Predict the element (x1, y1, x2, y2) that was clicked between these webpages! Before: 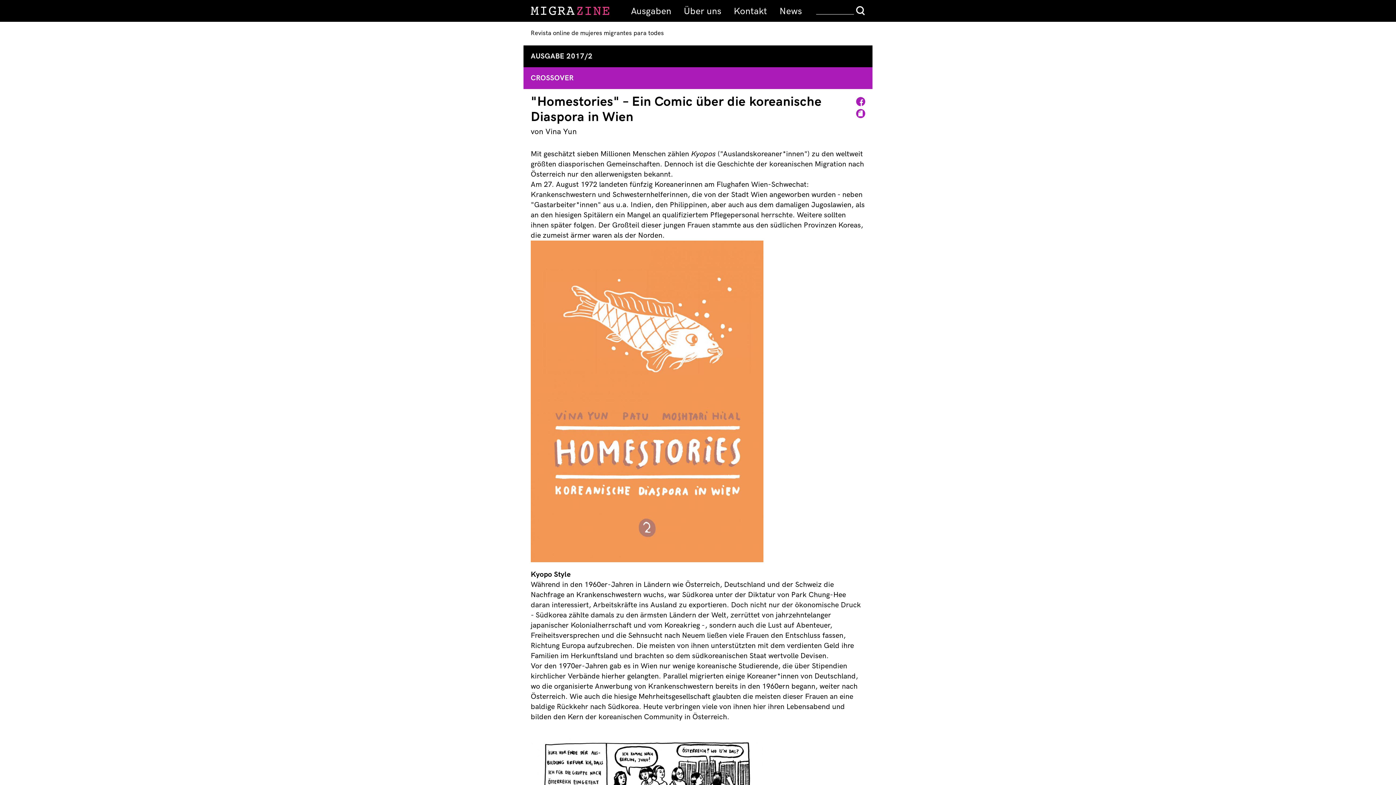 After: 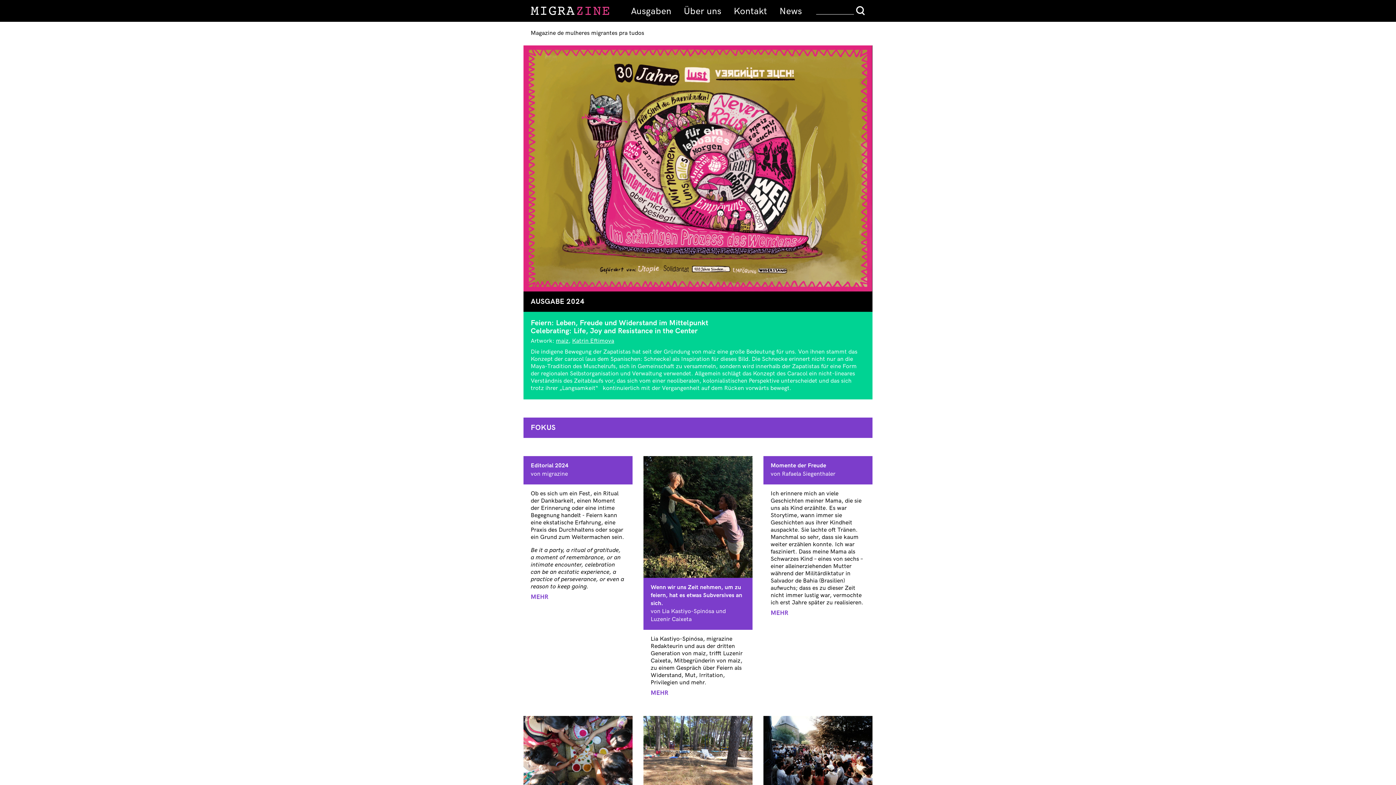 Action: bbox: (530, 6, 611, 17)